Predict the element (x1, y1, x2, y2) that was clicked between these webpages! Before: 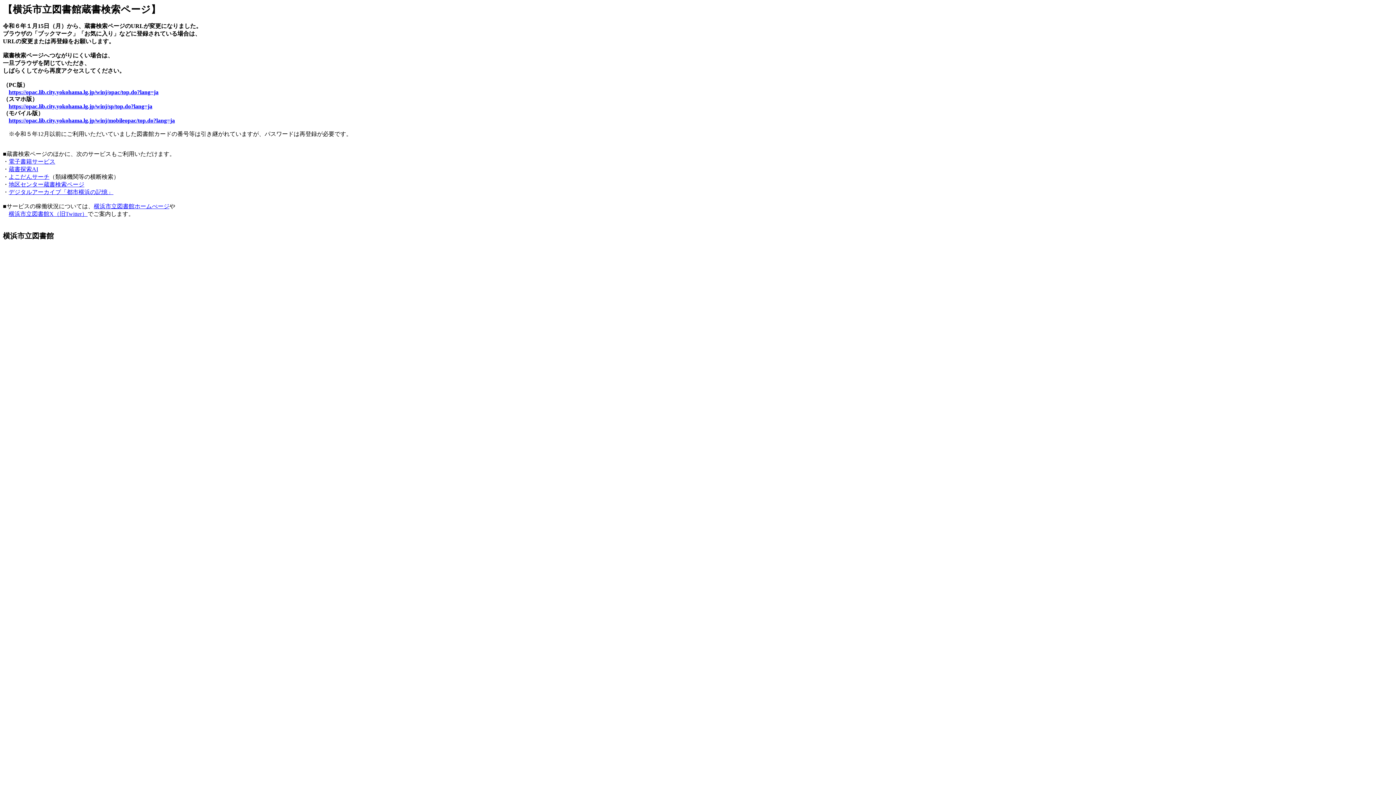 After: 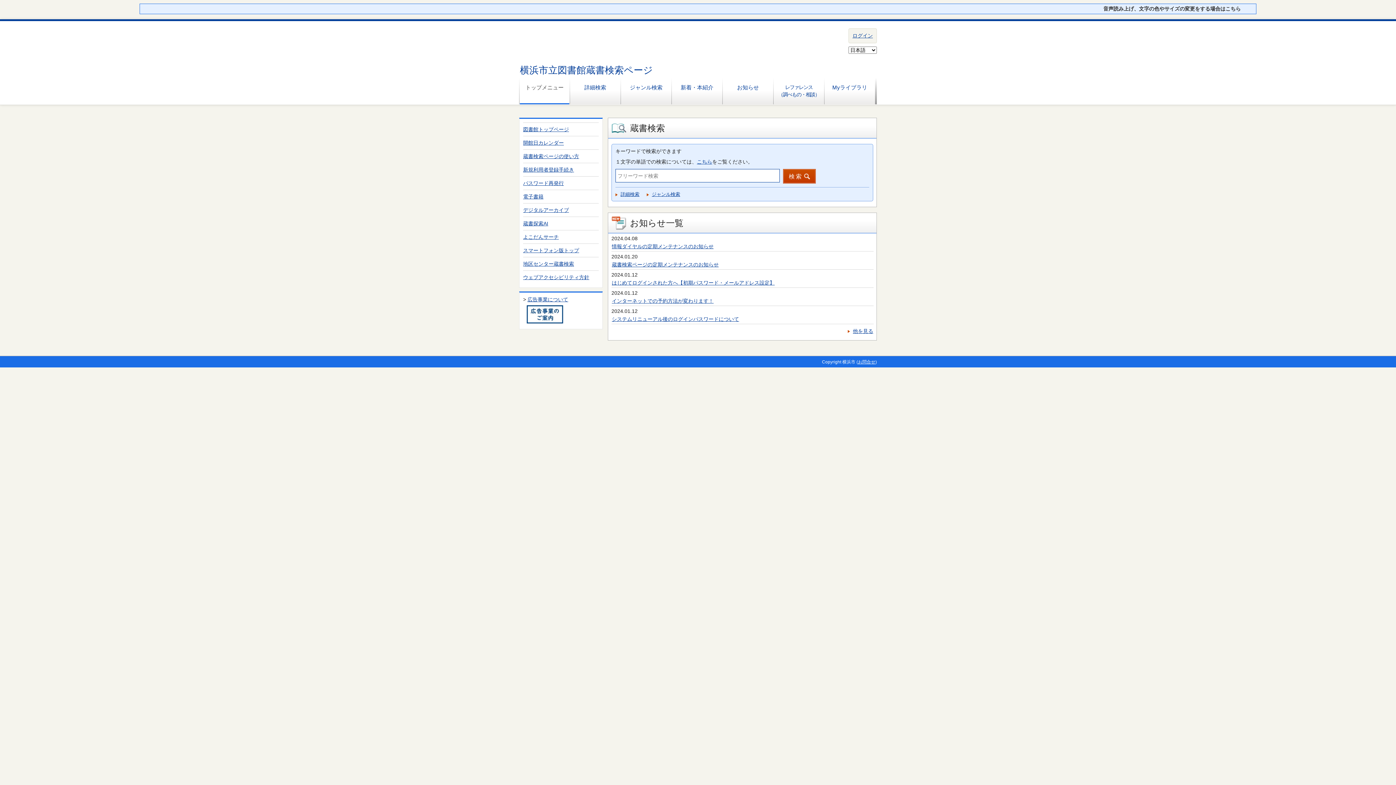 Action: bbox: (8, 89, 158, 95) label: https://opac.lib.city.yokohama.lg.jp/winj/opac/top.do?lang=ja